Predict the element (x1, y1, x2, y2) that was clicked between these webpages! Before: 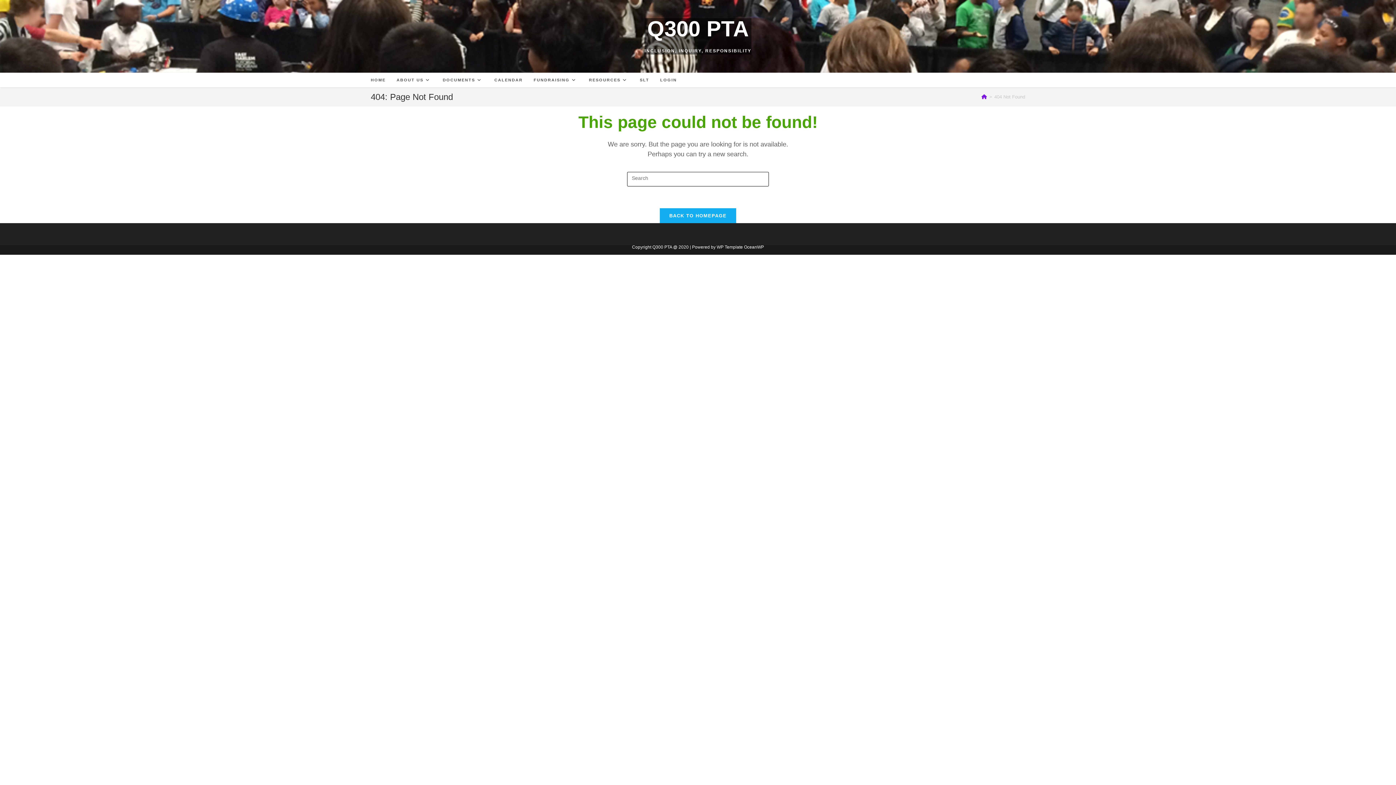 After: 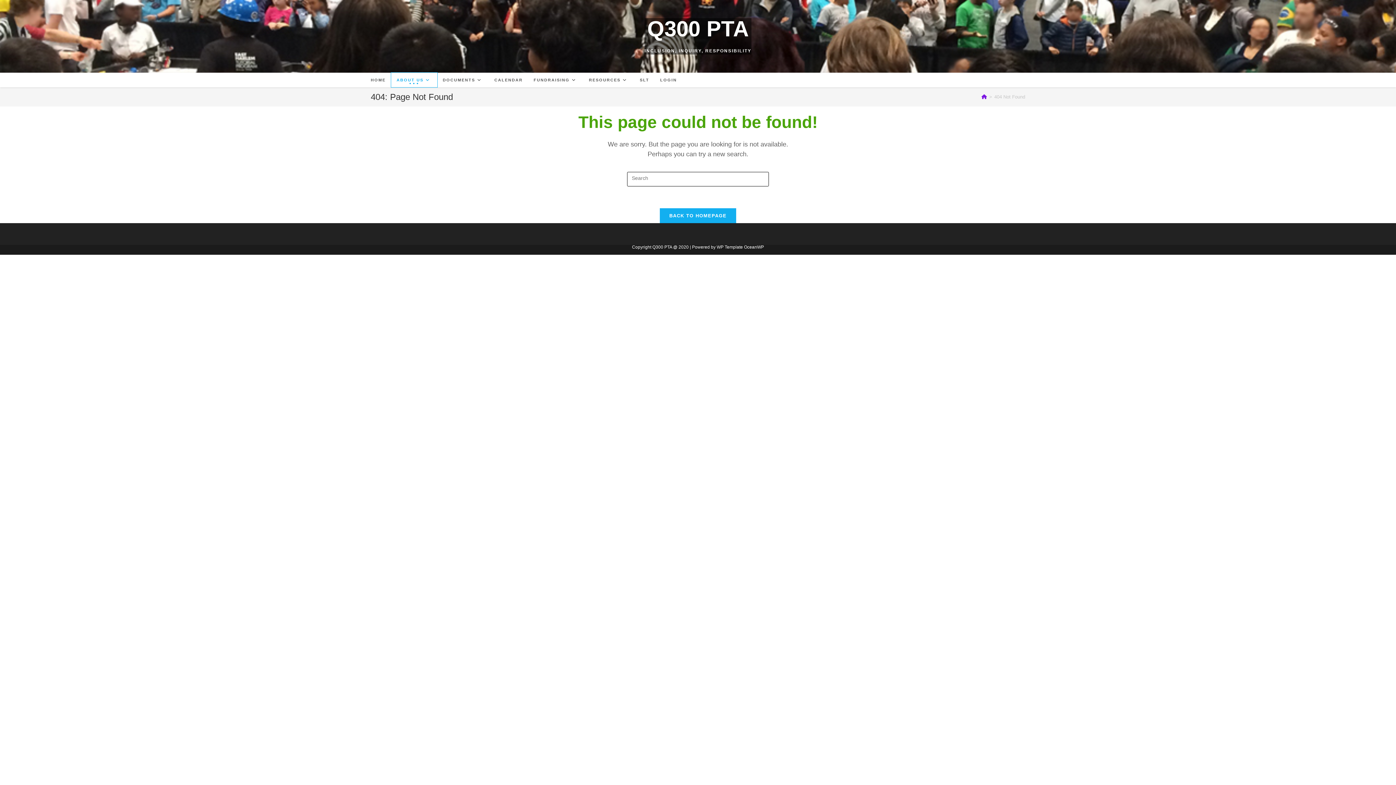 Action: bbox: (391, 72, 437, 87) label: ABOUT US